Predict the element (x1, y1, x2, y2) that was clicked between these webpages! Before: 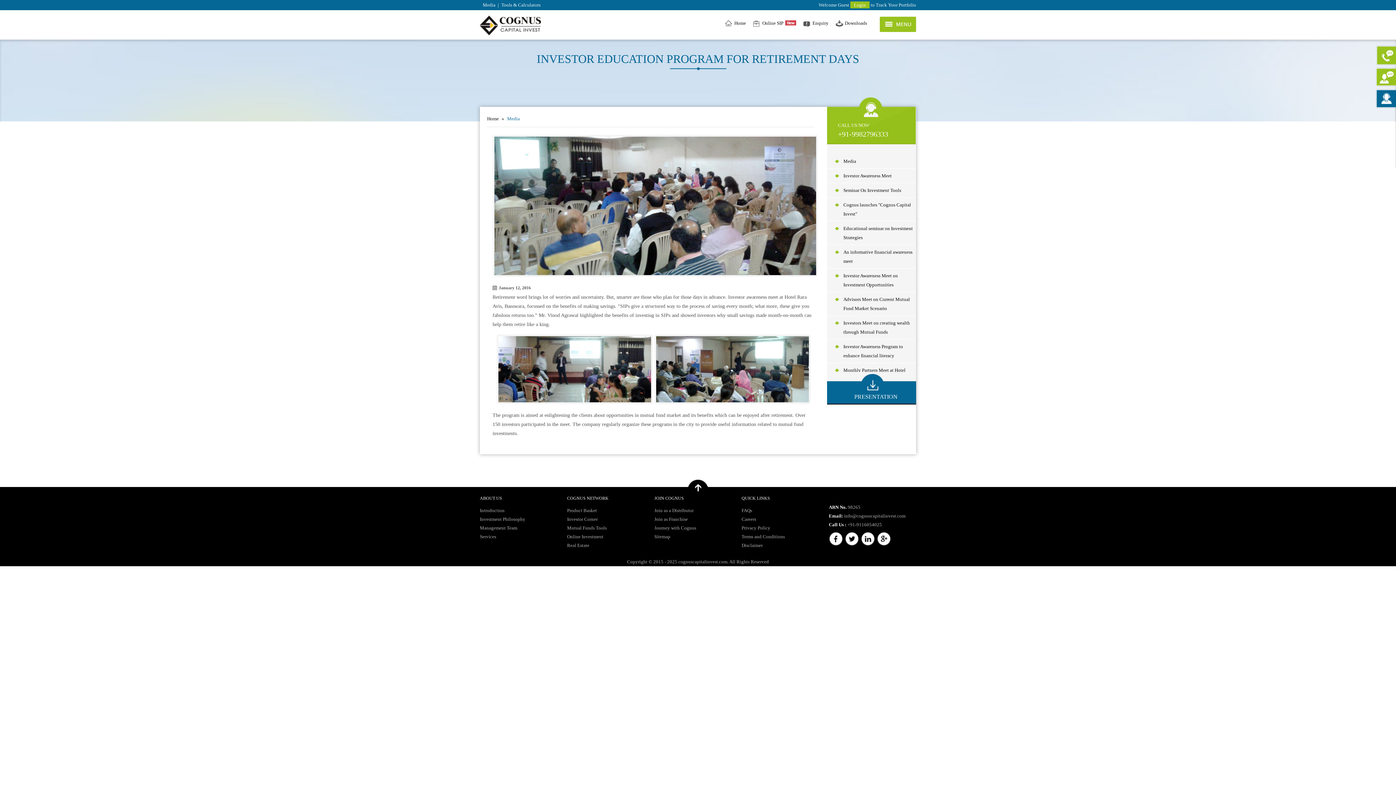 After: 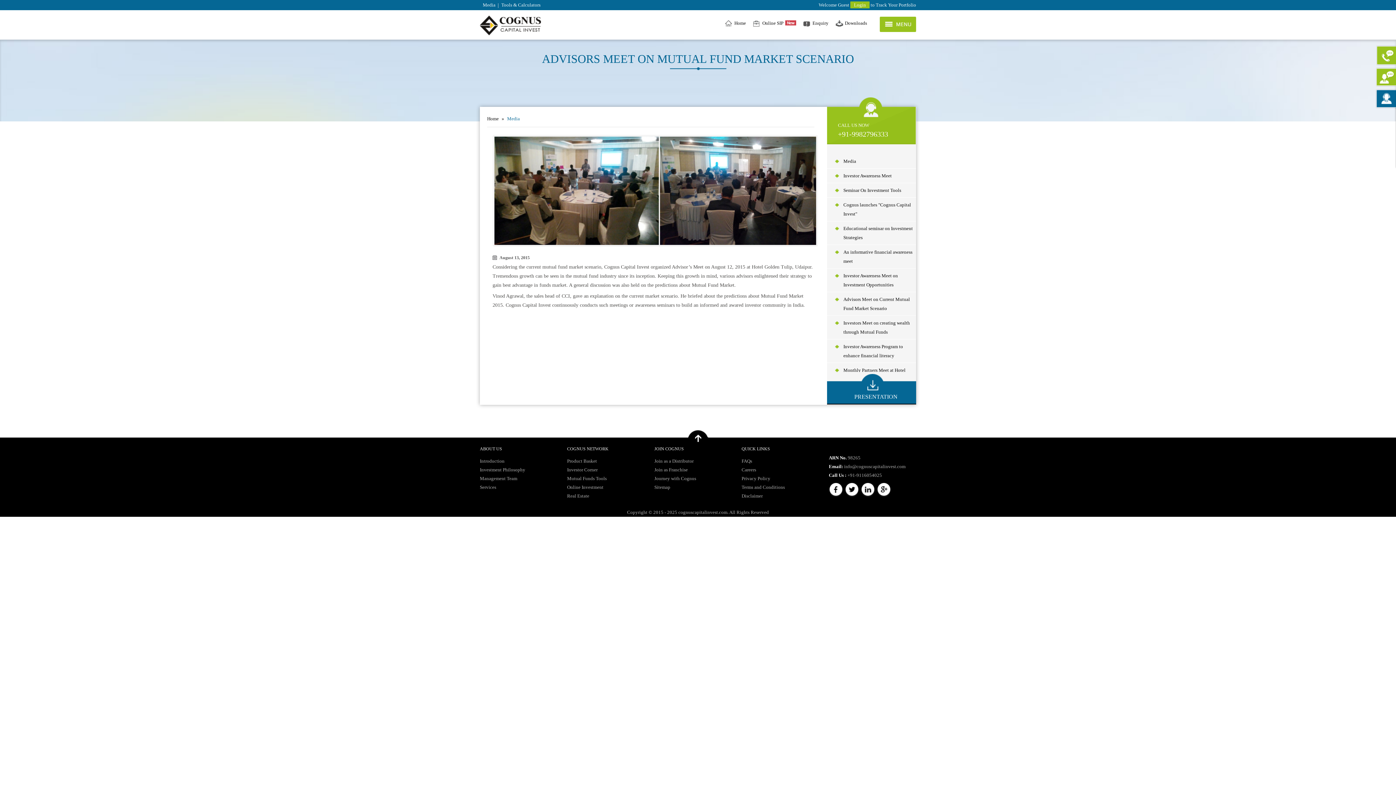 Action: bbox: (827, 292, 916, 315) label: Advisors Meet on Current Mutual Fund Market Scenario